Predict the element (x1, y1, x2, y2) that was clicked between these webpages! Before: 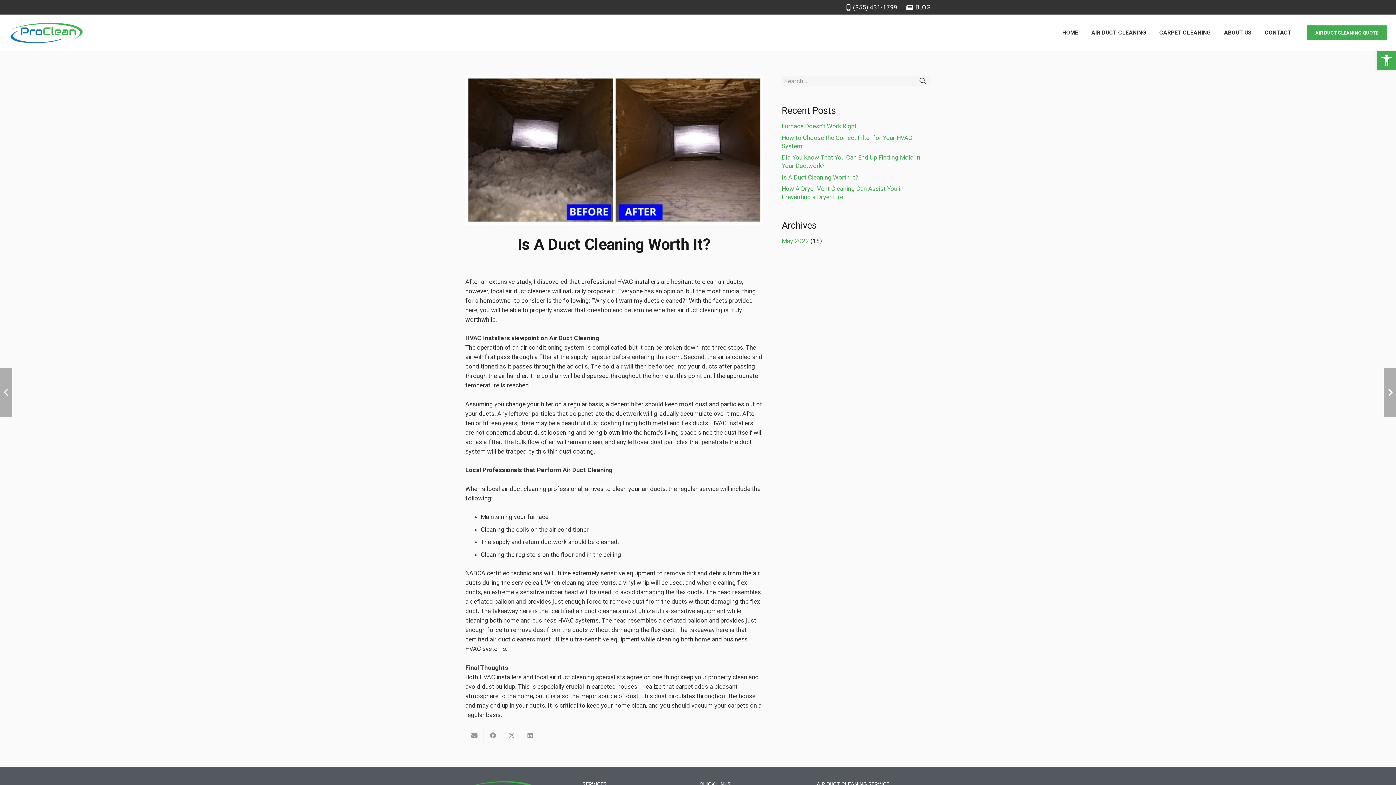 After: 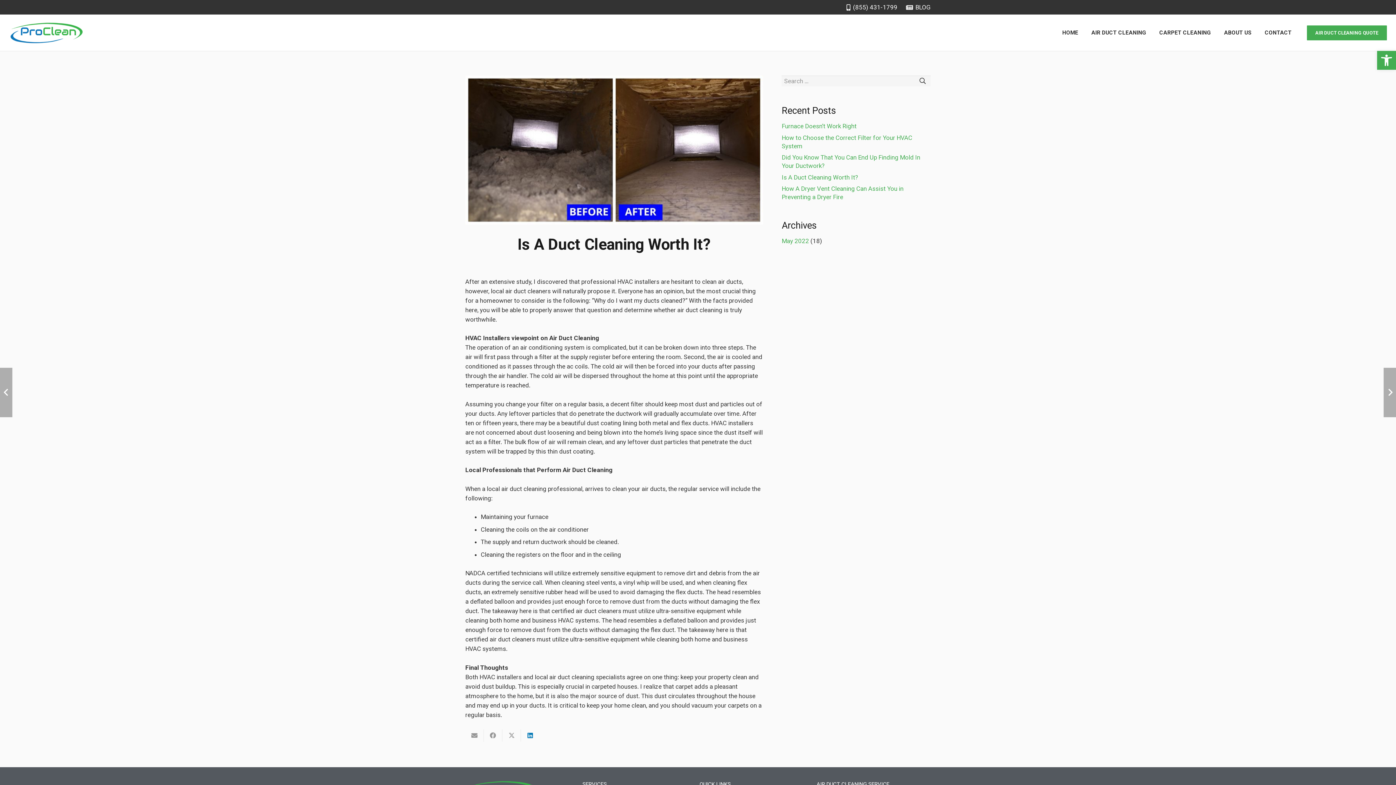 Action: label: Share this bbox: (521, 729, 539, 742)